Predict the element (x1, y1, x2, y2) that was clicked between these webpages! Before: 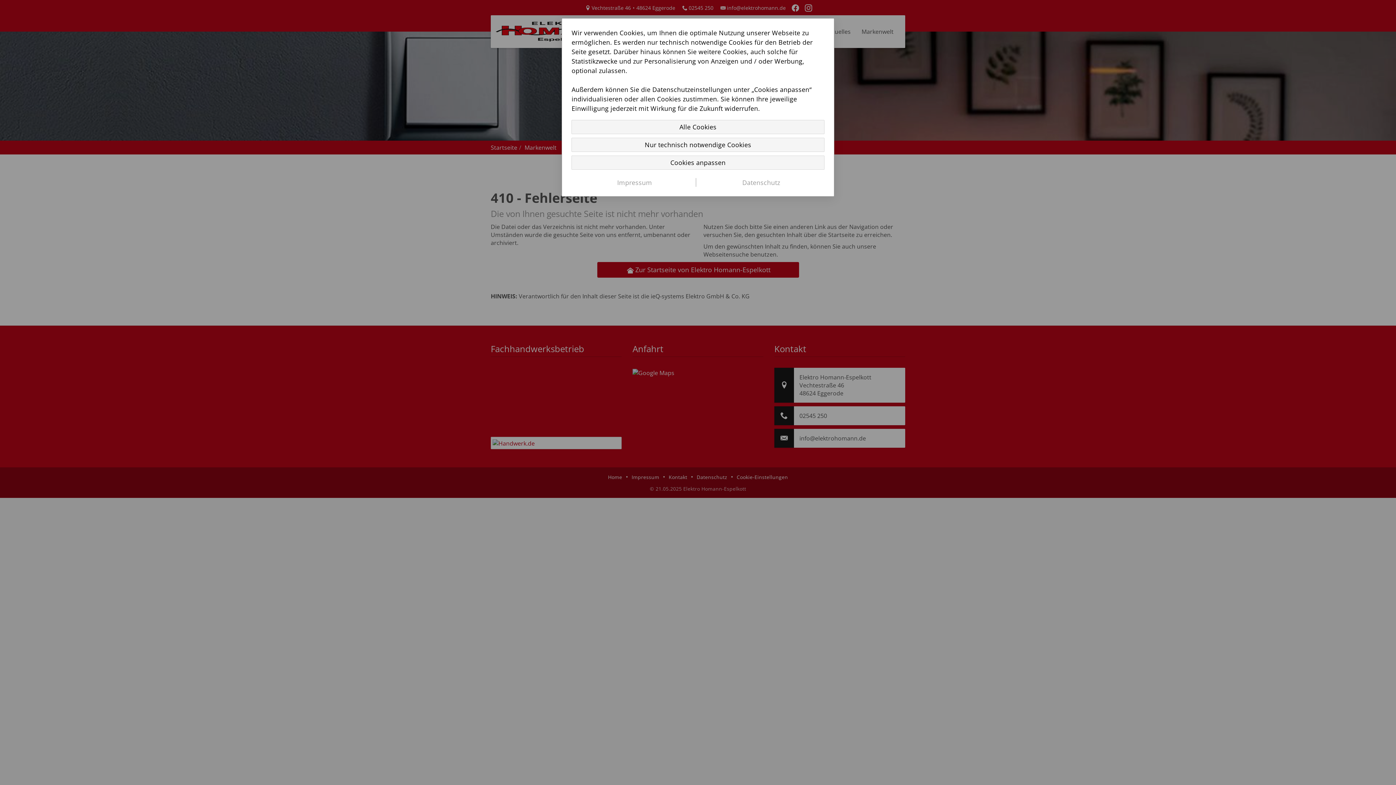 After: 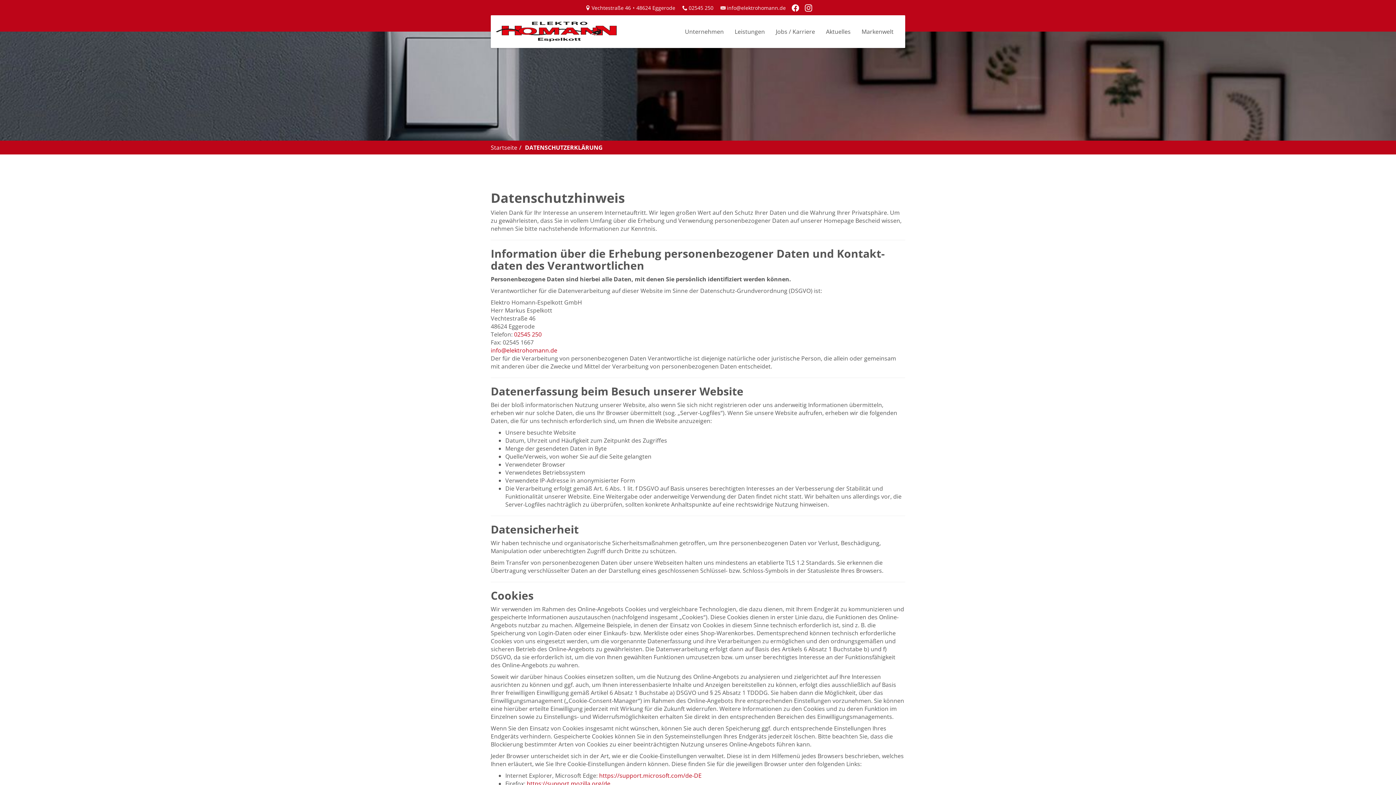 Action: label: Datenschutz bbox: (700, 178, 822, 186)